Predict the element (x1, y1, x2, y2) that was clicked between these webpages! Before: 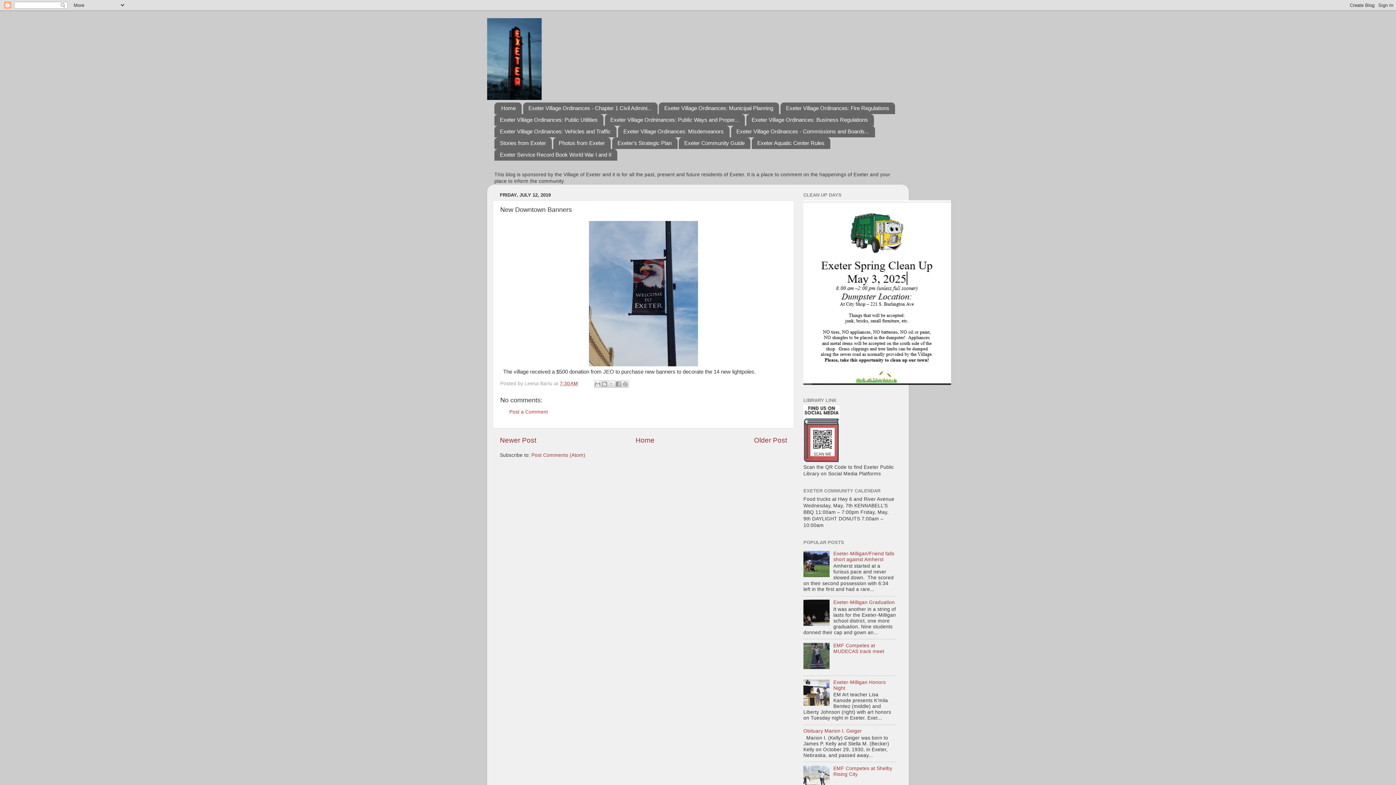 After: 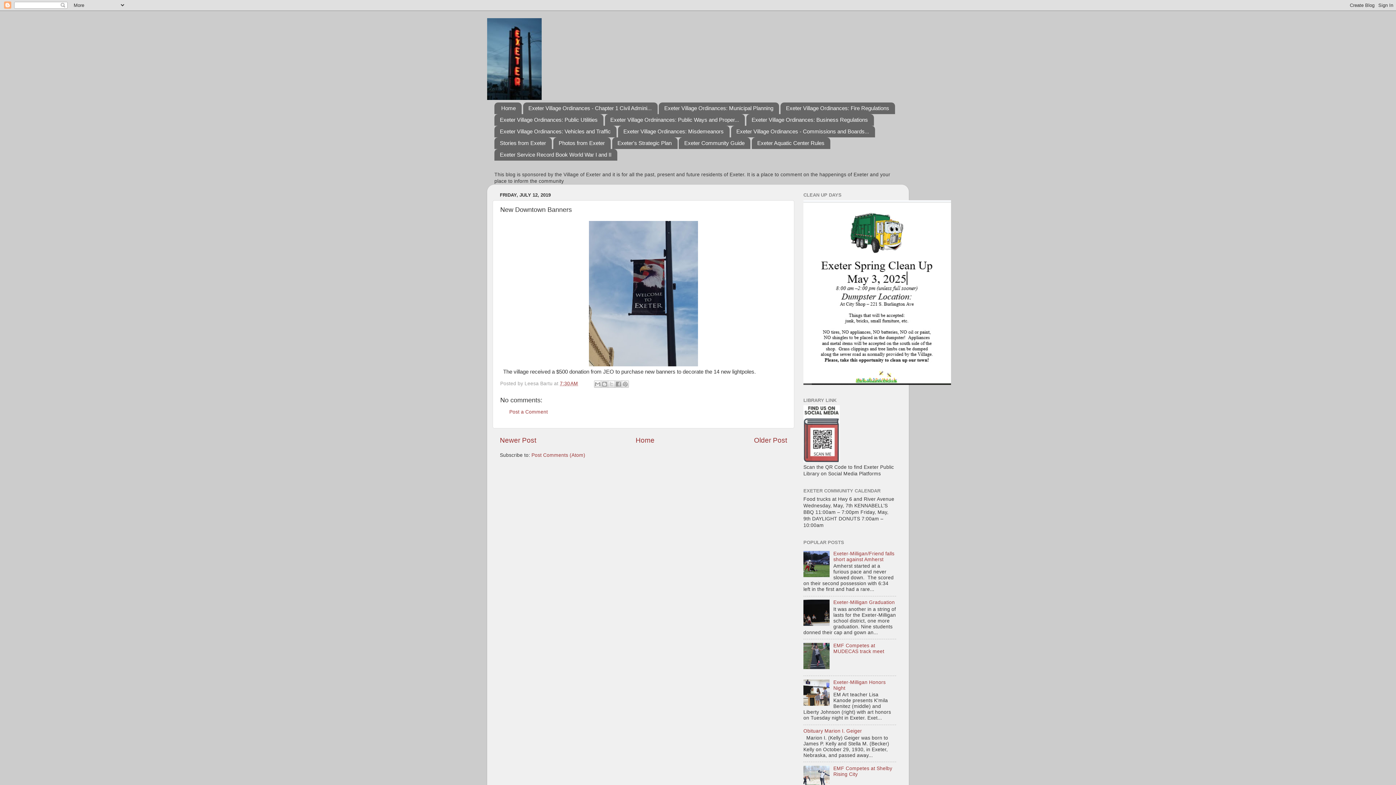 Action: bbox: (803, 572, 831, 578)